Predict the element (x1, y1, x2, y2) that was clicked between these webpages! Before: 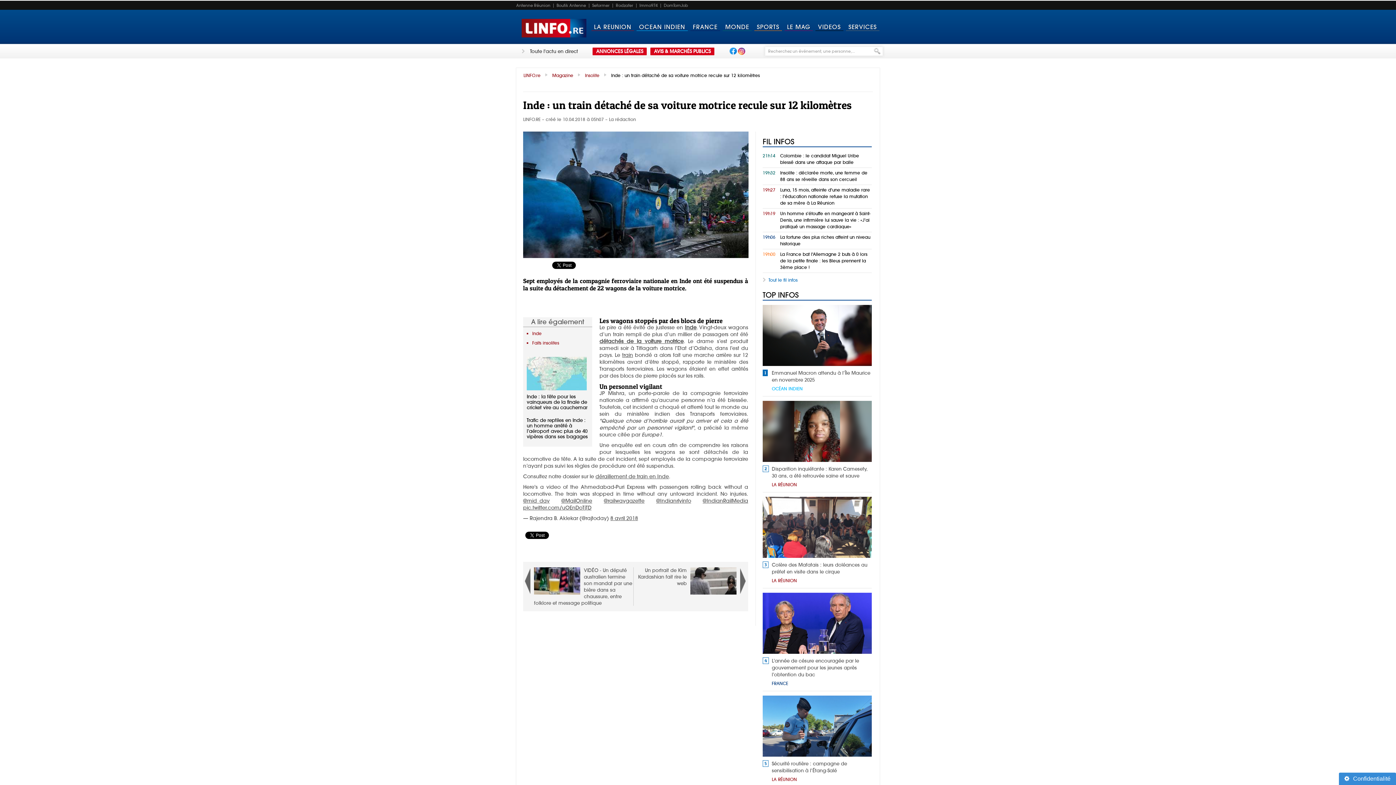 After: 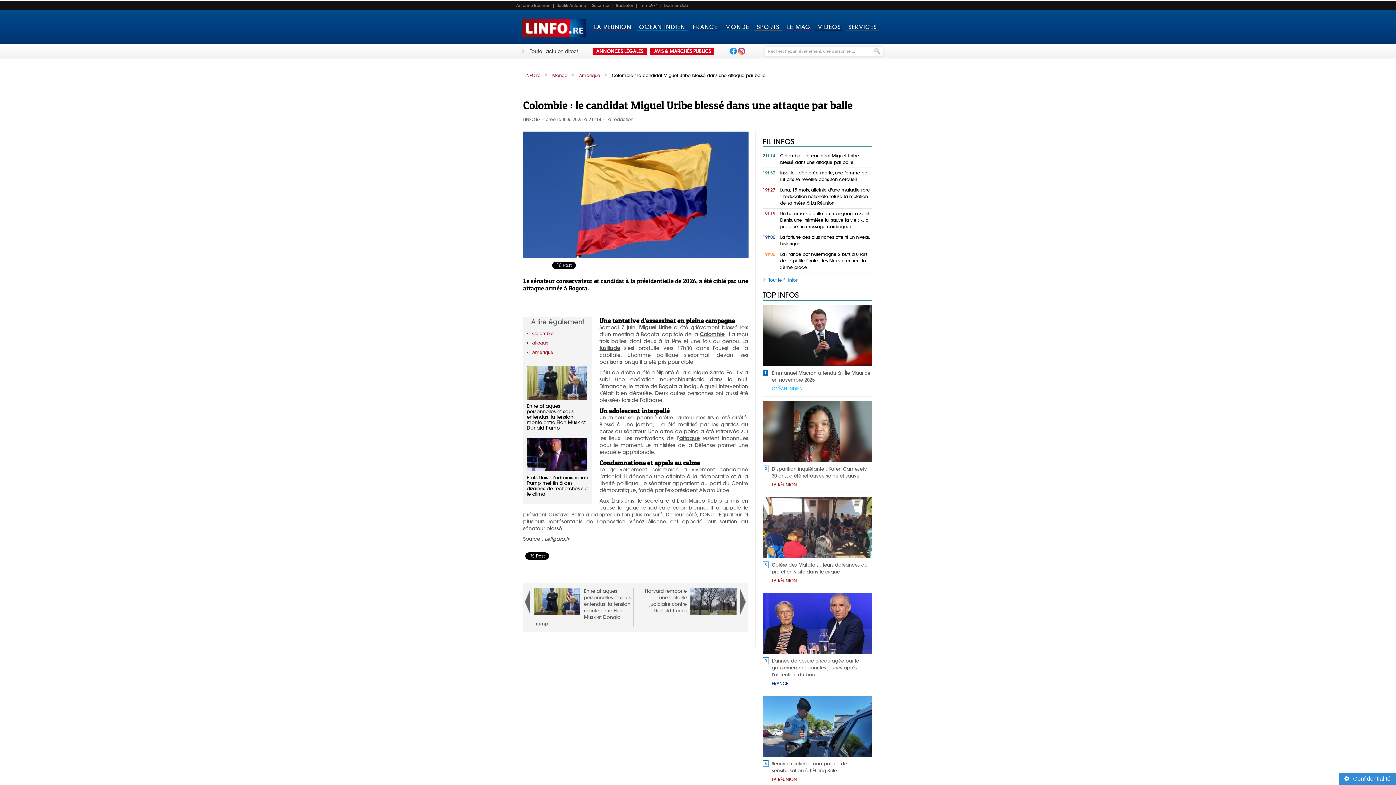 Action: bbox: (762, 152, 872, 165) label: Colombie : le candidat Miguel Uribe blessé dans une attaque par balle